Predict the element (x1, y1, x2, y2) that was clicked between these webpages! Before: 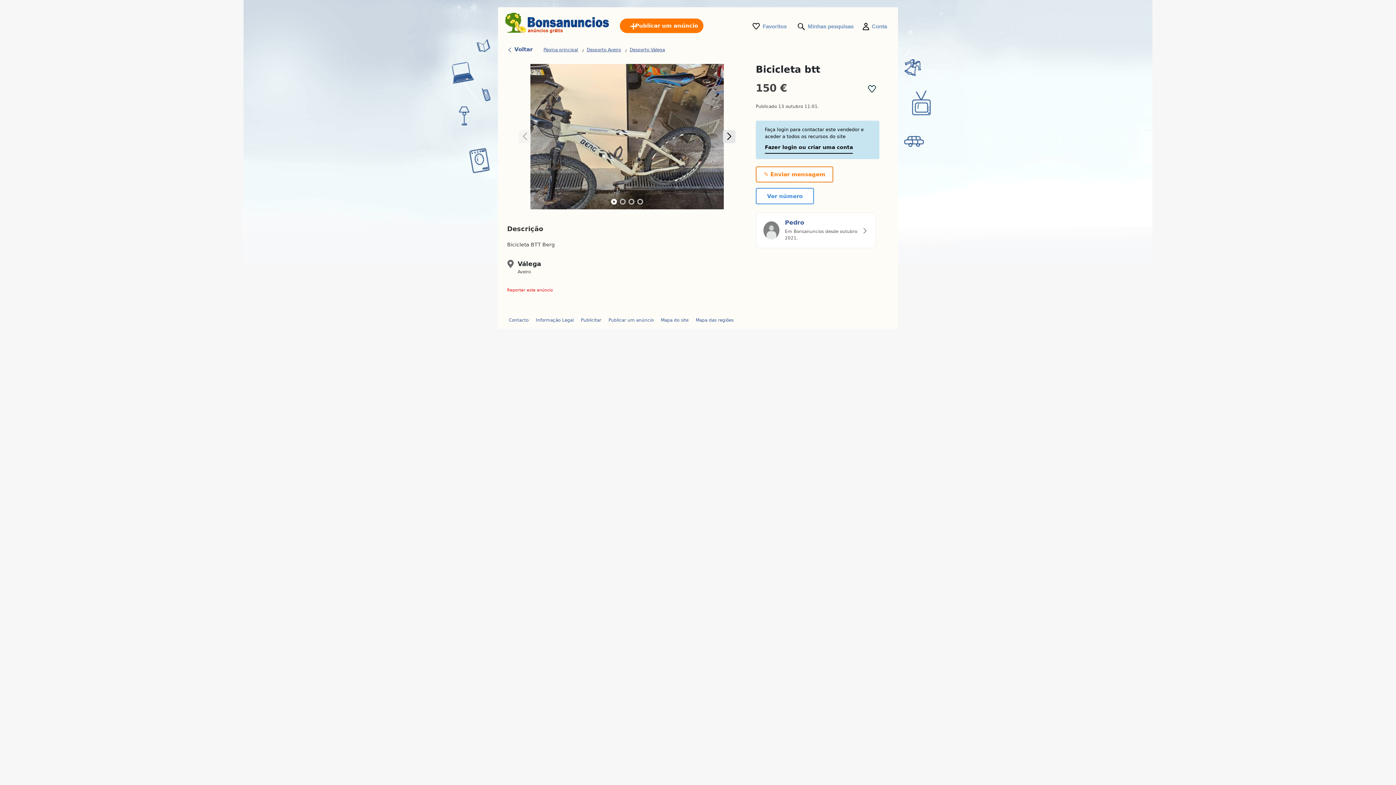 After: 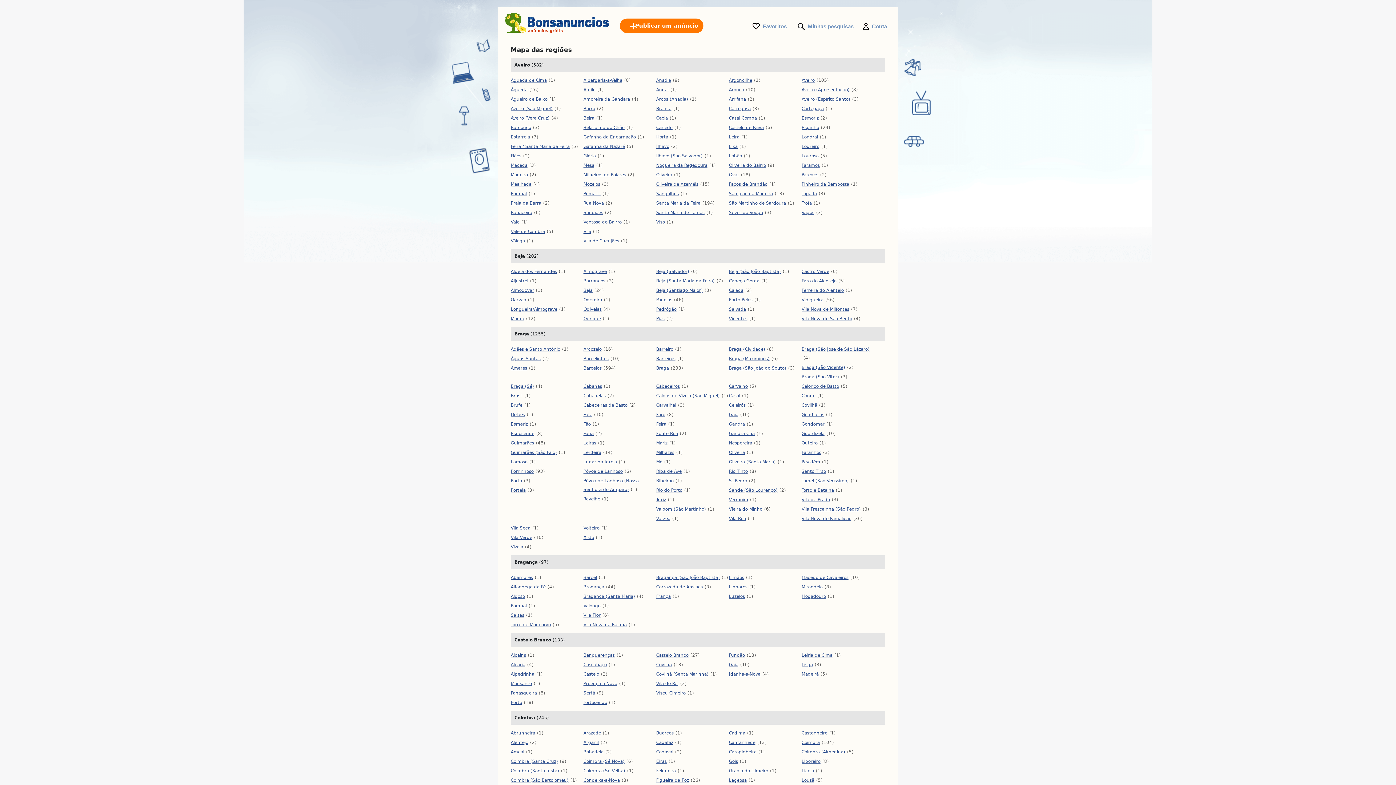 Action: label: Mapa das regiões bbox: (696, 317, 733, 322)